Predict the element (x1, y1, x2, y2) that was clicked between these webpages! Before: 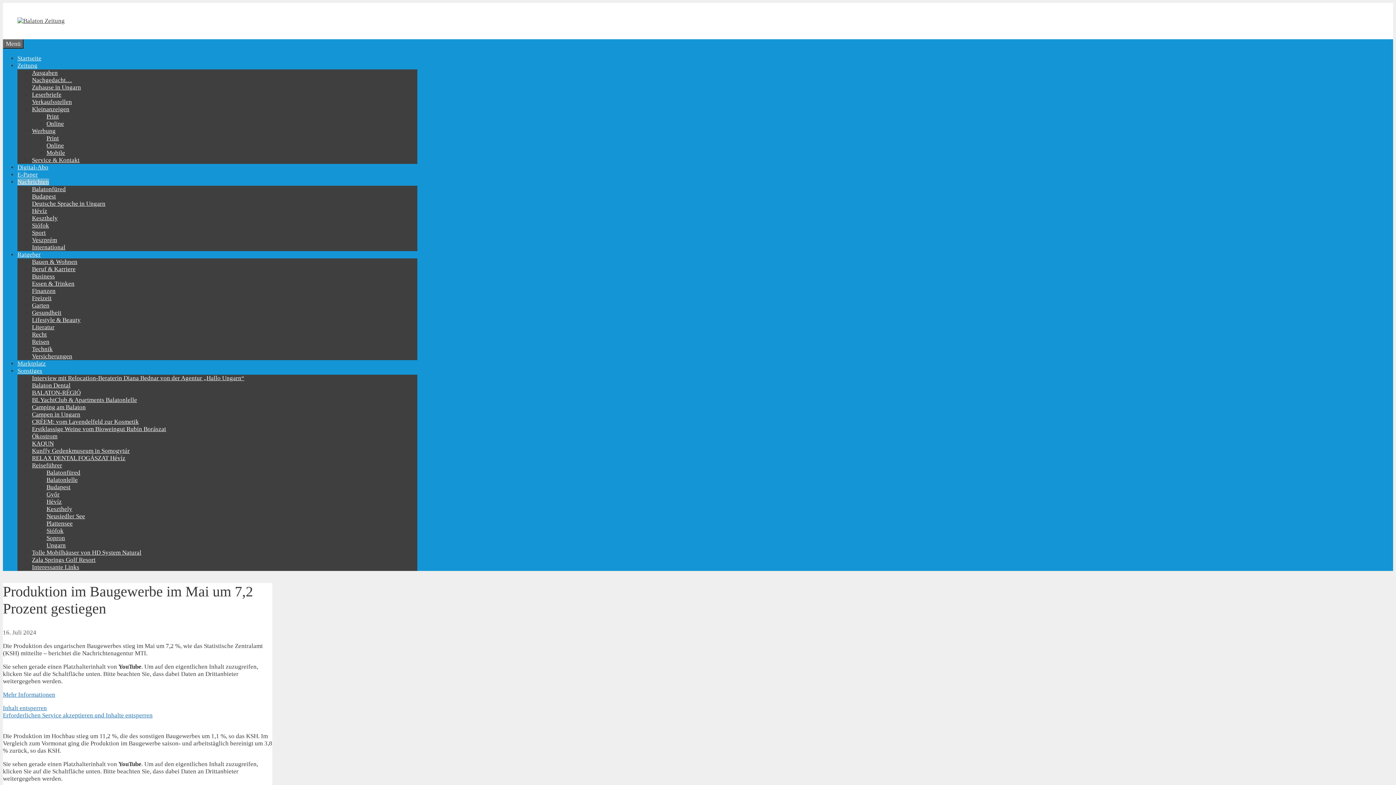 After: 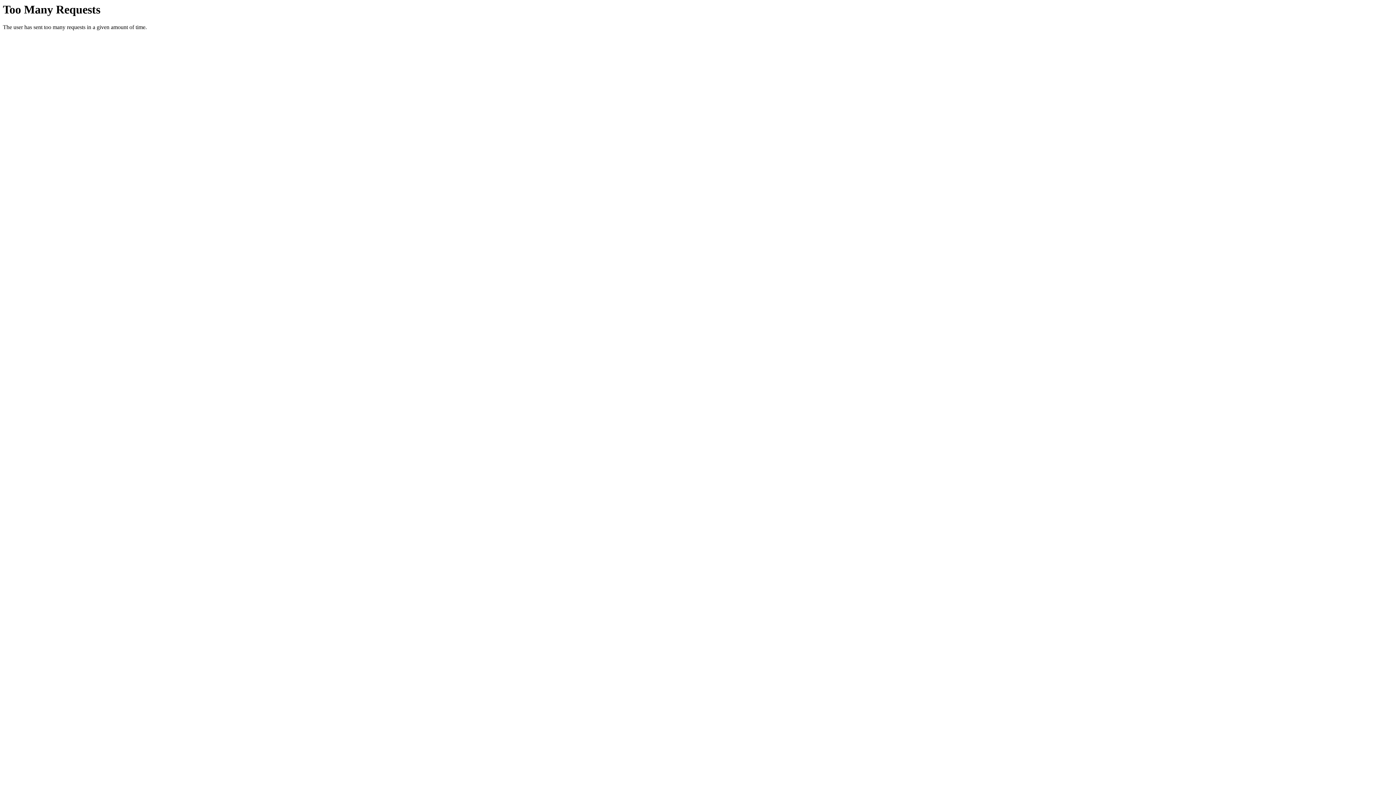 Action: bbox: (17, 54, 41, 61) label: Startseite